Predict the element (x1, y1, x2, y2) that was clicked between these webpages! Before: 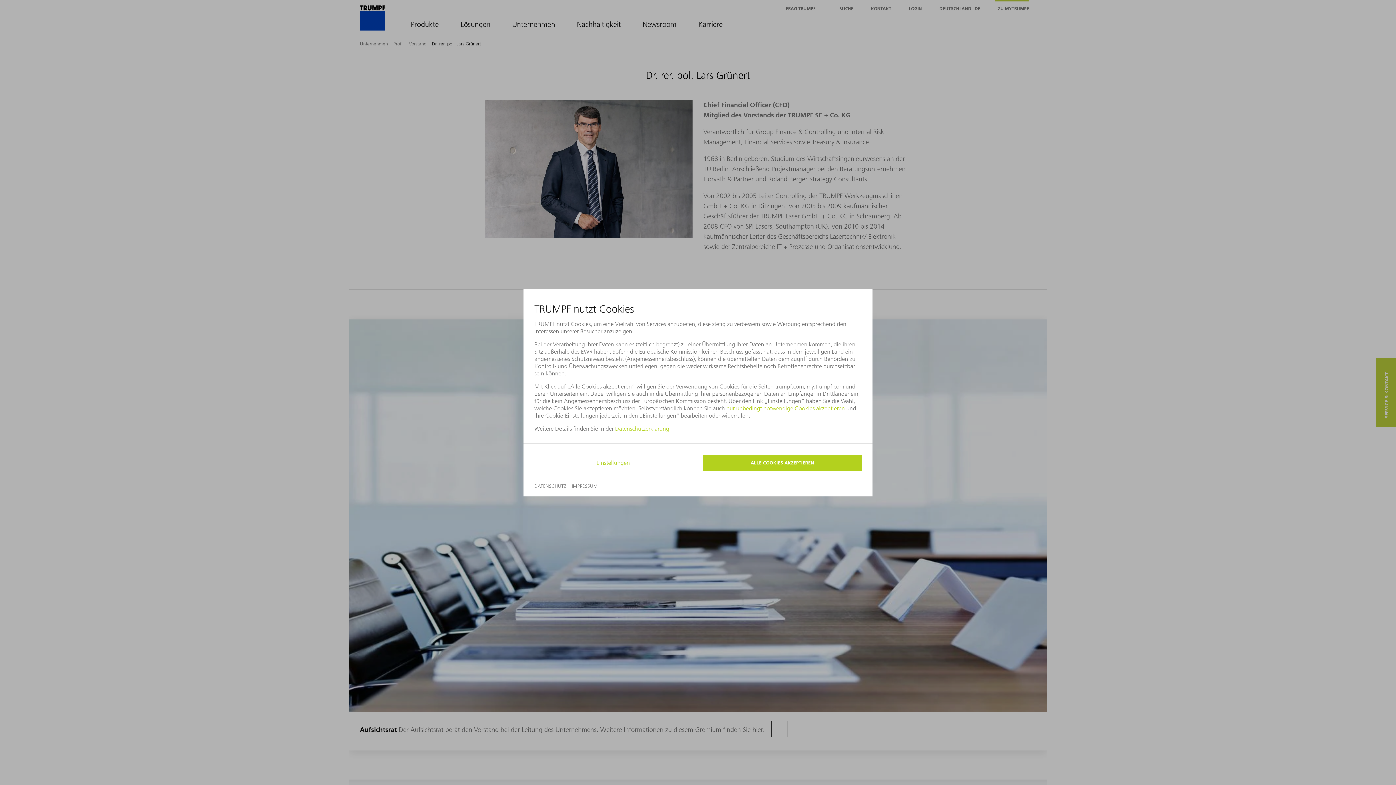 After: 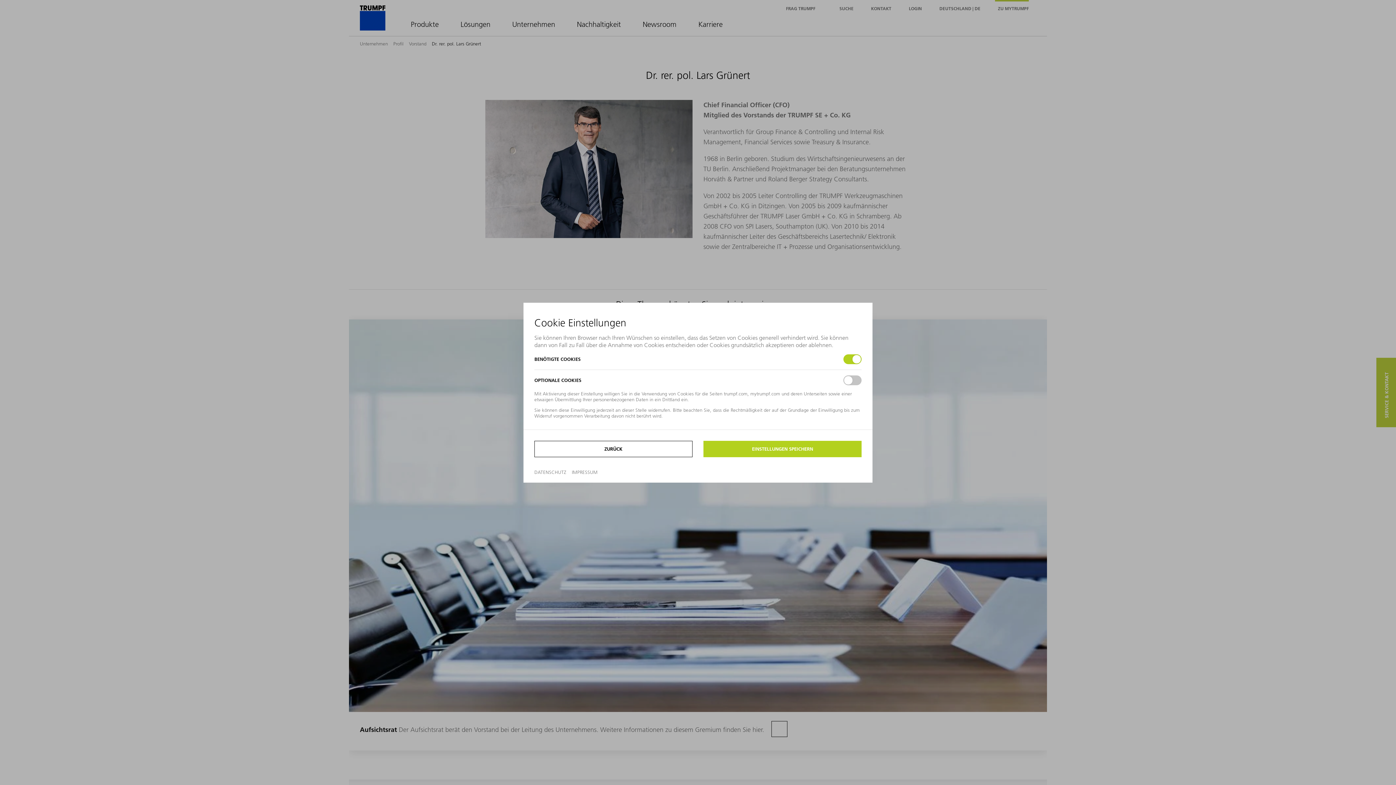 Action: bbox: (596, 459, 630, 466) label: Einstellungen